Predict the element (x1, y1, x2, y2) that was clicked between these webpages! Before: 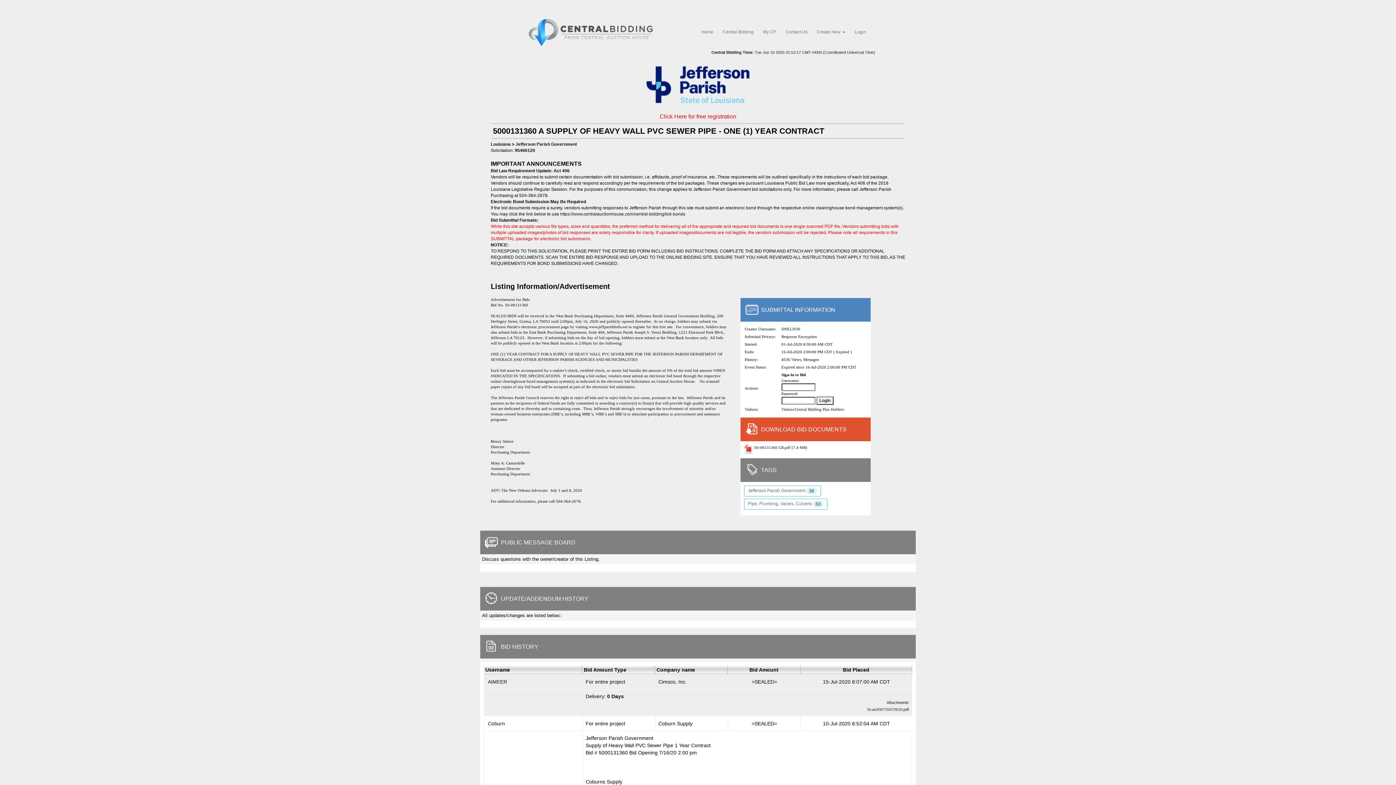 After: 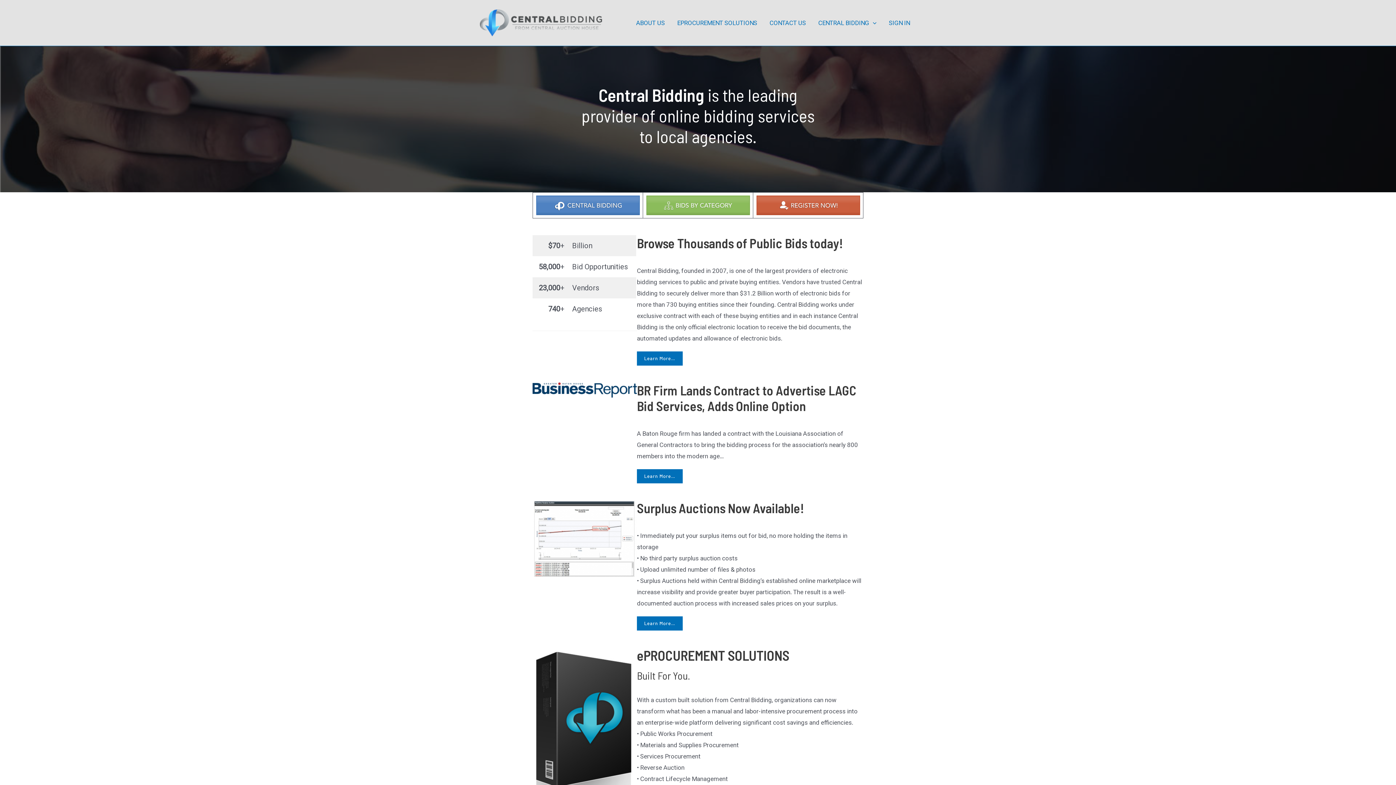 Action: bbox: (701, 28, 713, 35) label: Home